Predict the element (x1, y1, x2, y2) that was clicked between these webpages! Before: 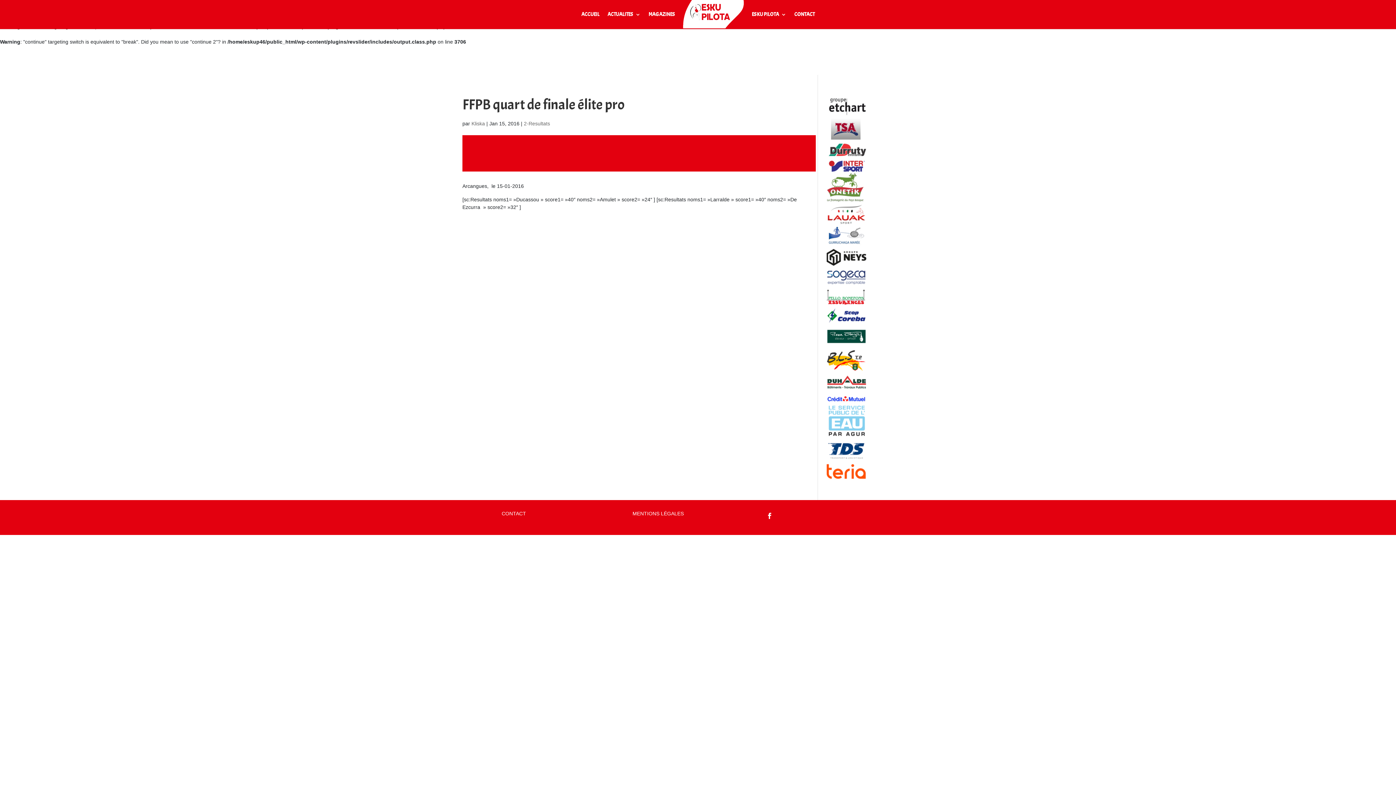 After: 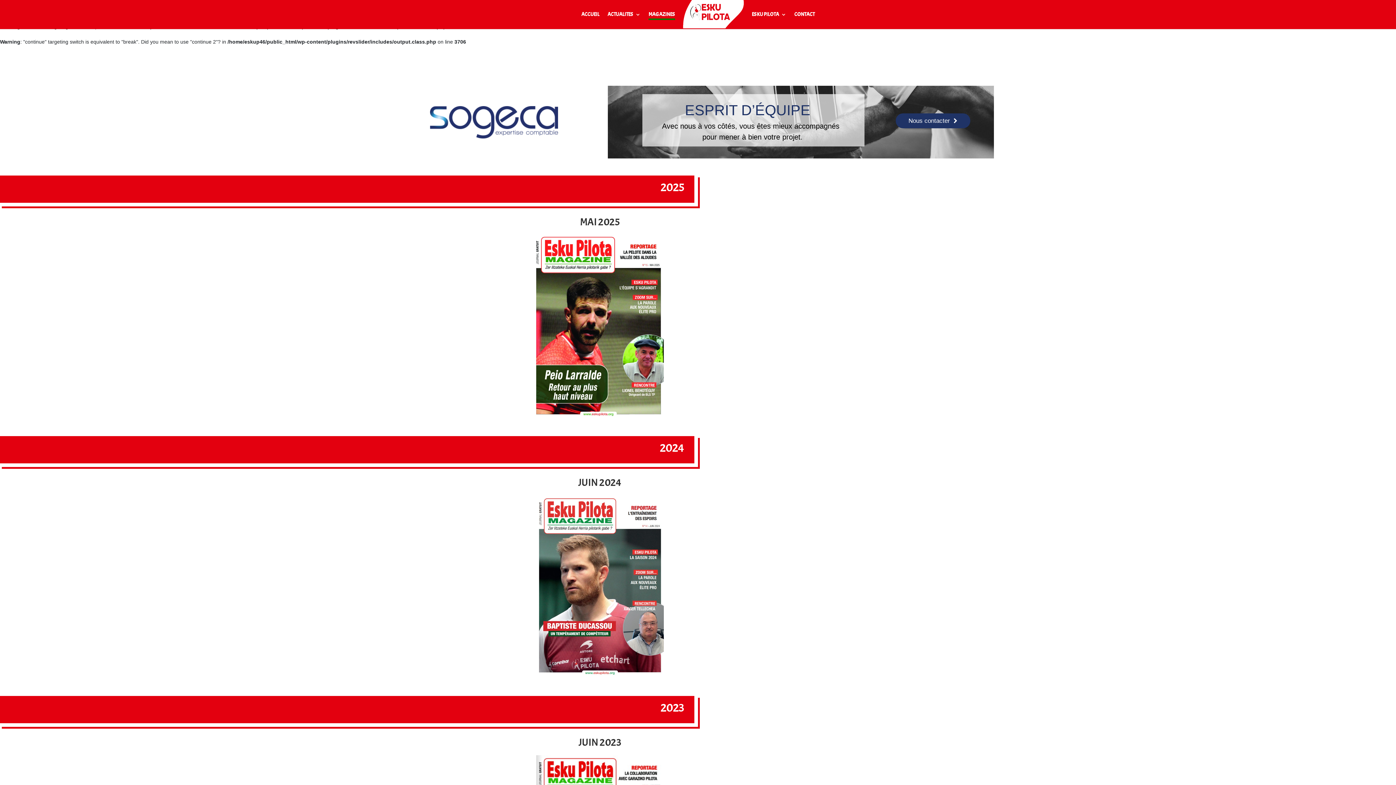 Action: bbox: (648, 12, 675, 29) label: MAGAZINES